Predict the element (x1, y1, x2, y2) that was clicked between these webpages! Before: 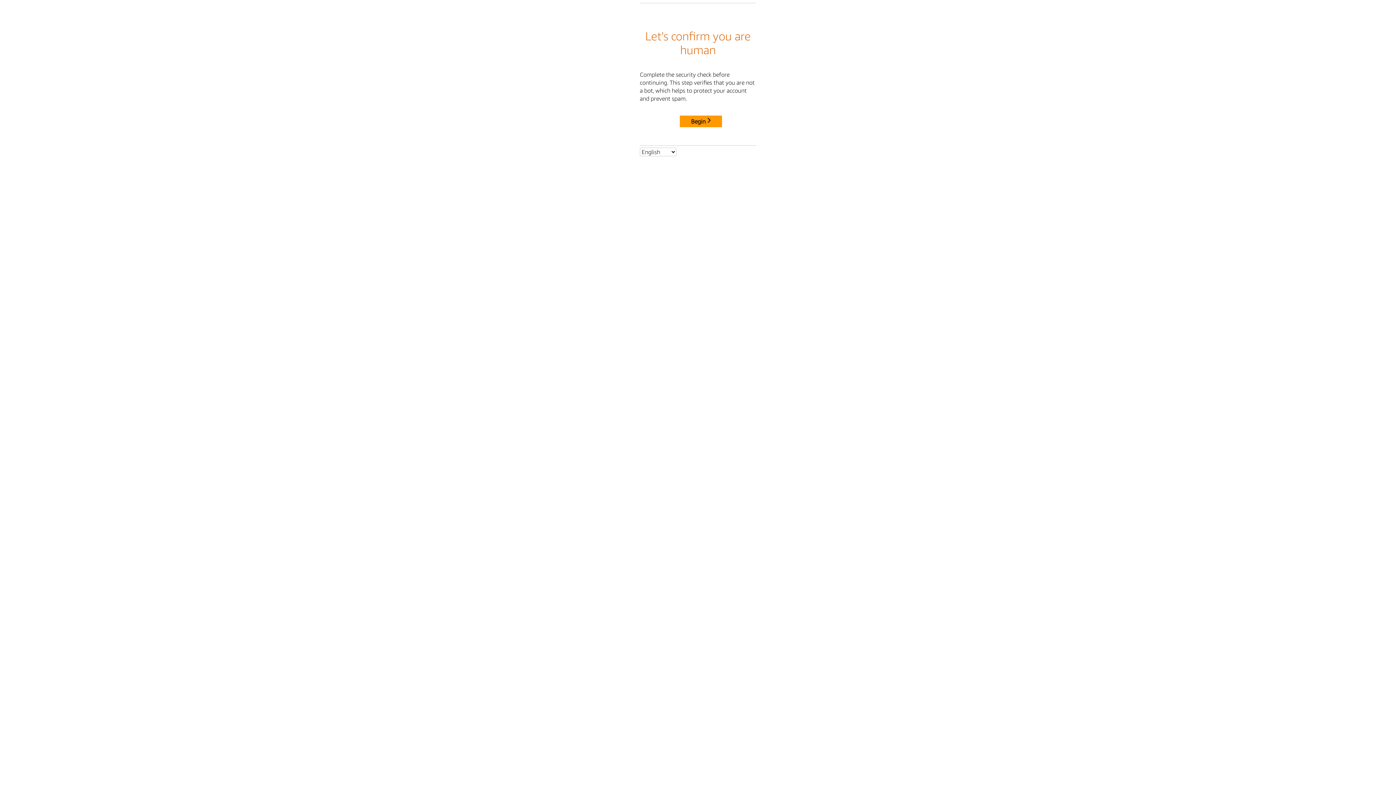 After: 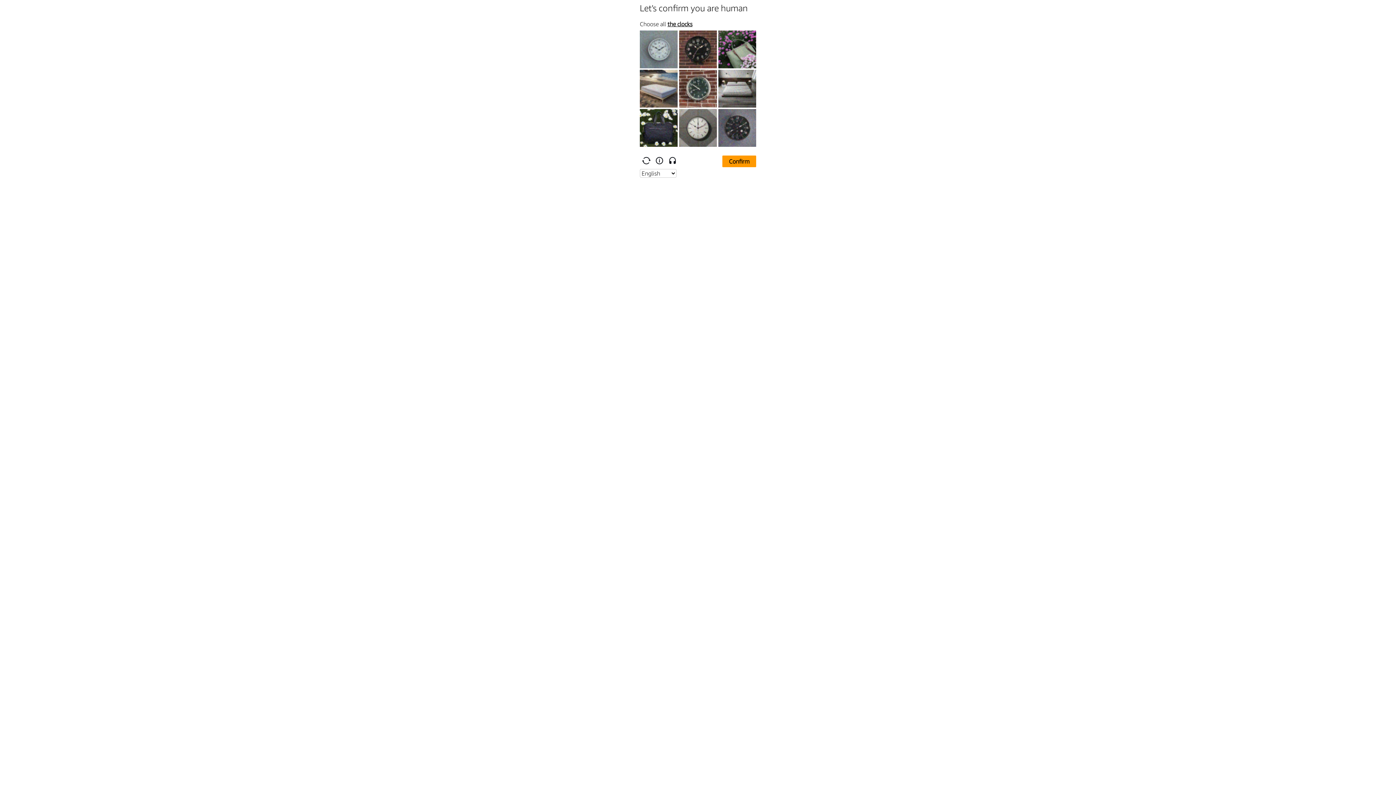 Action: bbox: (680, 115, 722, 127) label: Begin